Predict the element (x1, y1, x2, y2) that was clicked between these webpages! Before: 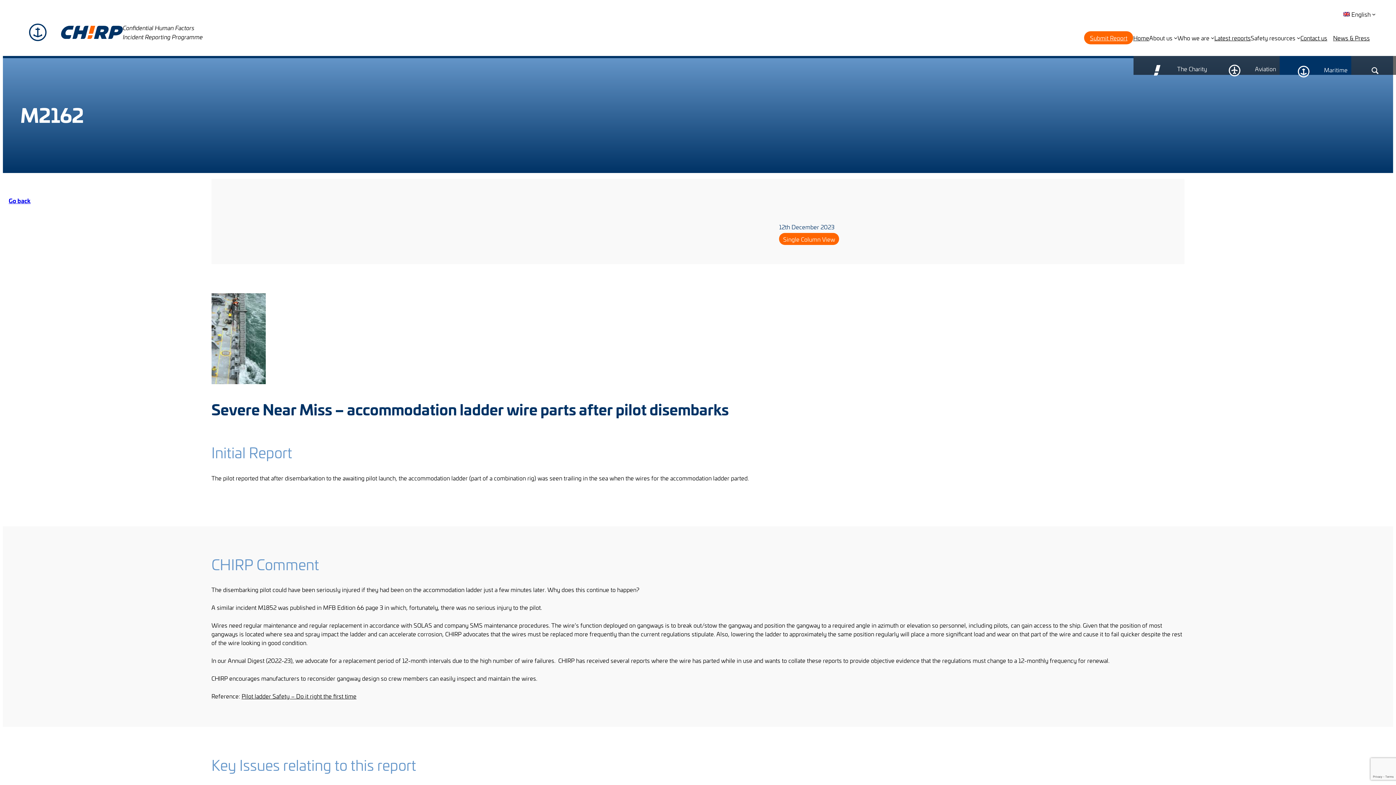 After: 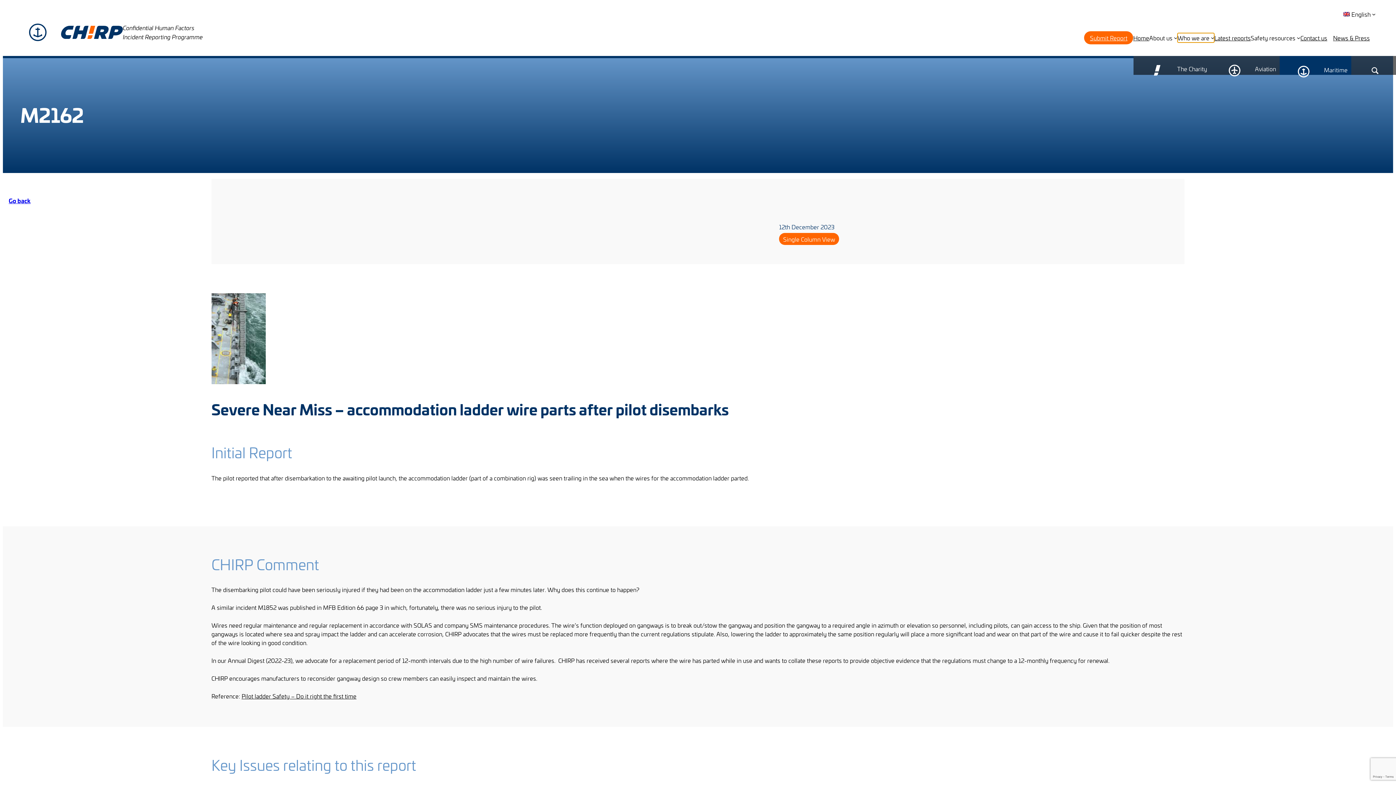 Action: label: Who we are submenu bbox: (1177, 33, 1214, 42)